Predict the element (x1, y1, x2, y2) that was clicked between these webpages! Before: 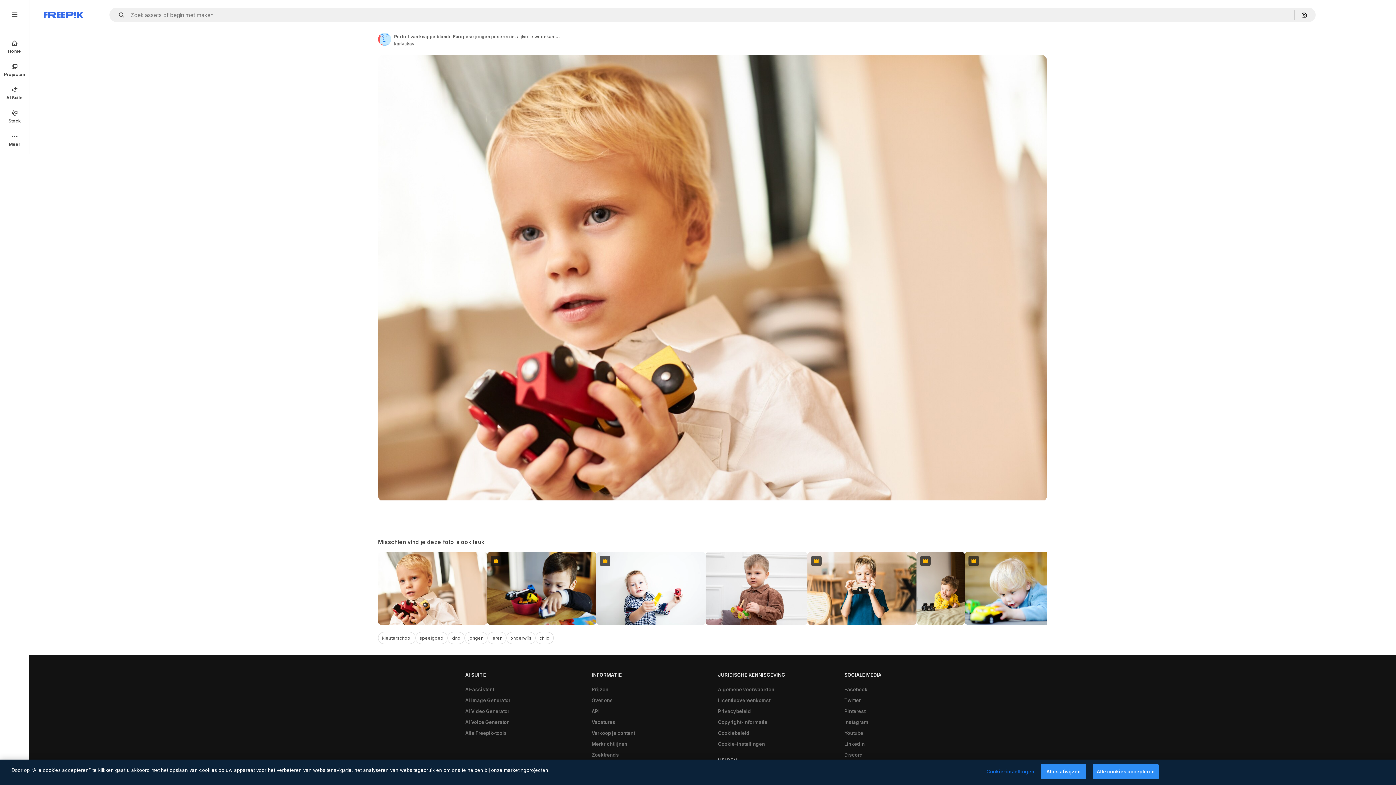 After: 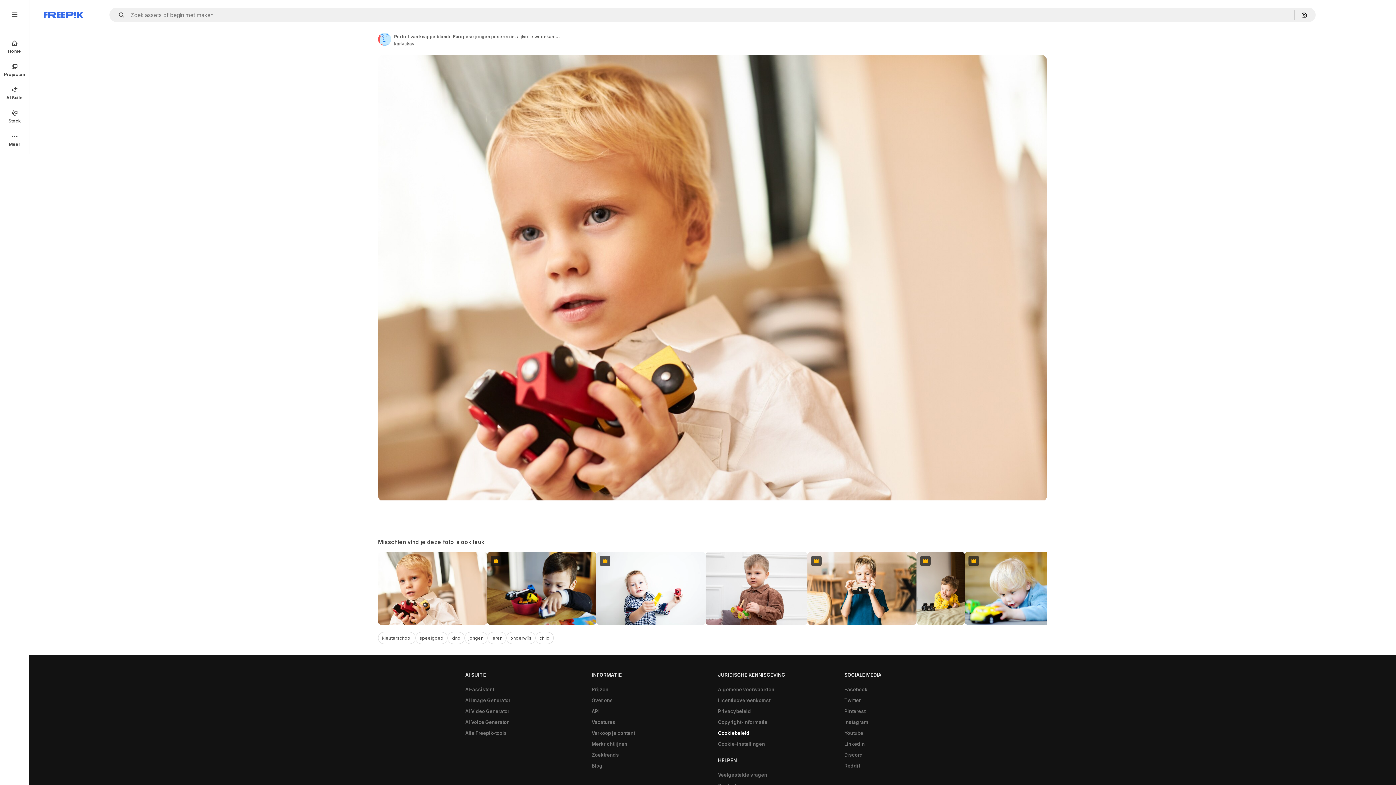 Action: bbox: (714, 728, 753, 739) label: Cookiebeleid